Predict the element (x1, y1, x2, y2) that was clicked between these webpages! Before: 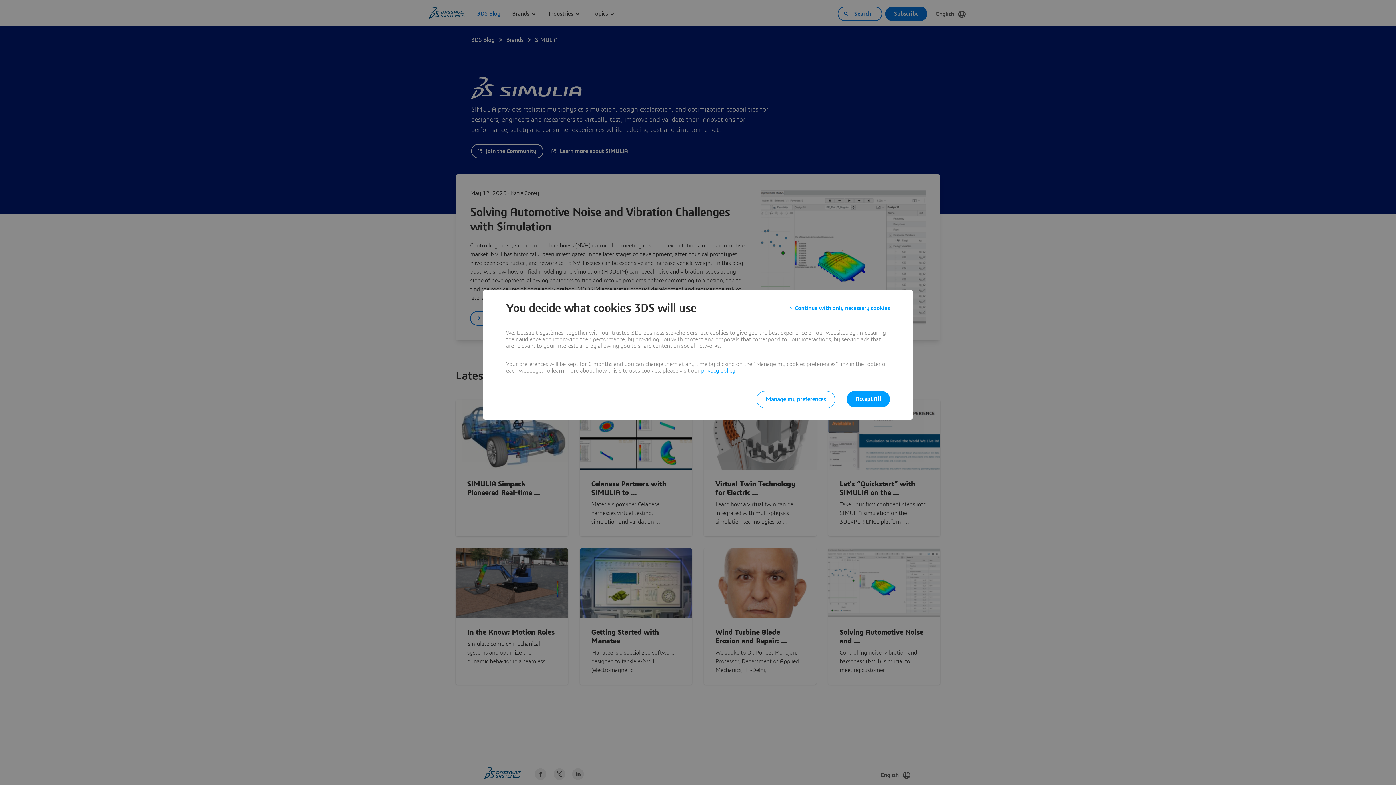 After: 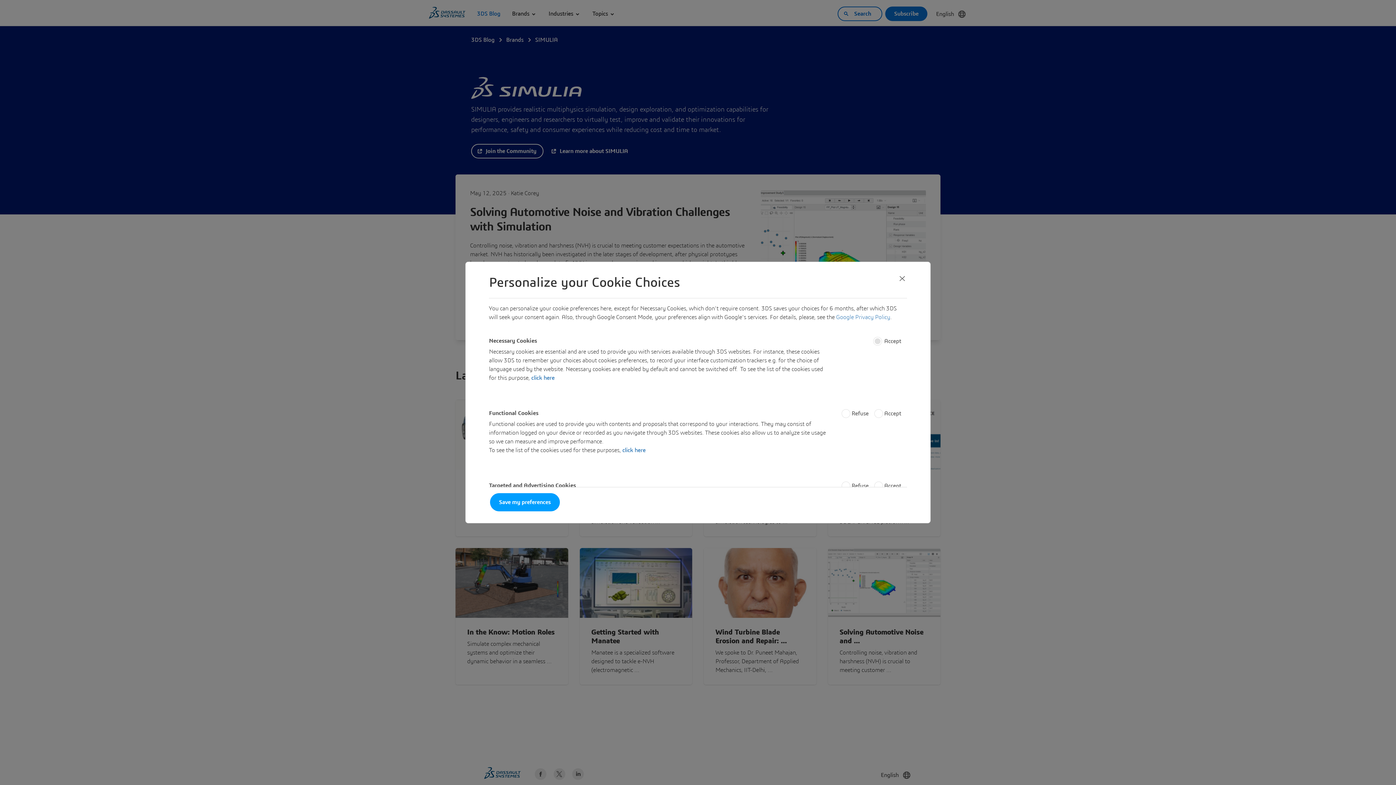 Action: bbox: (756, 391, 835, 408) label: Manage my preferences